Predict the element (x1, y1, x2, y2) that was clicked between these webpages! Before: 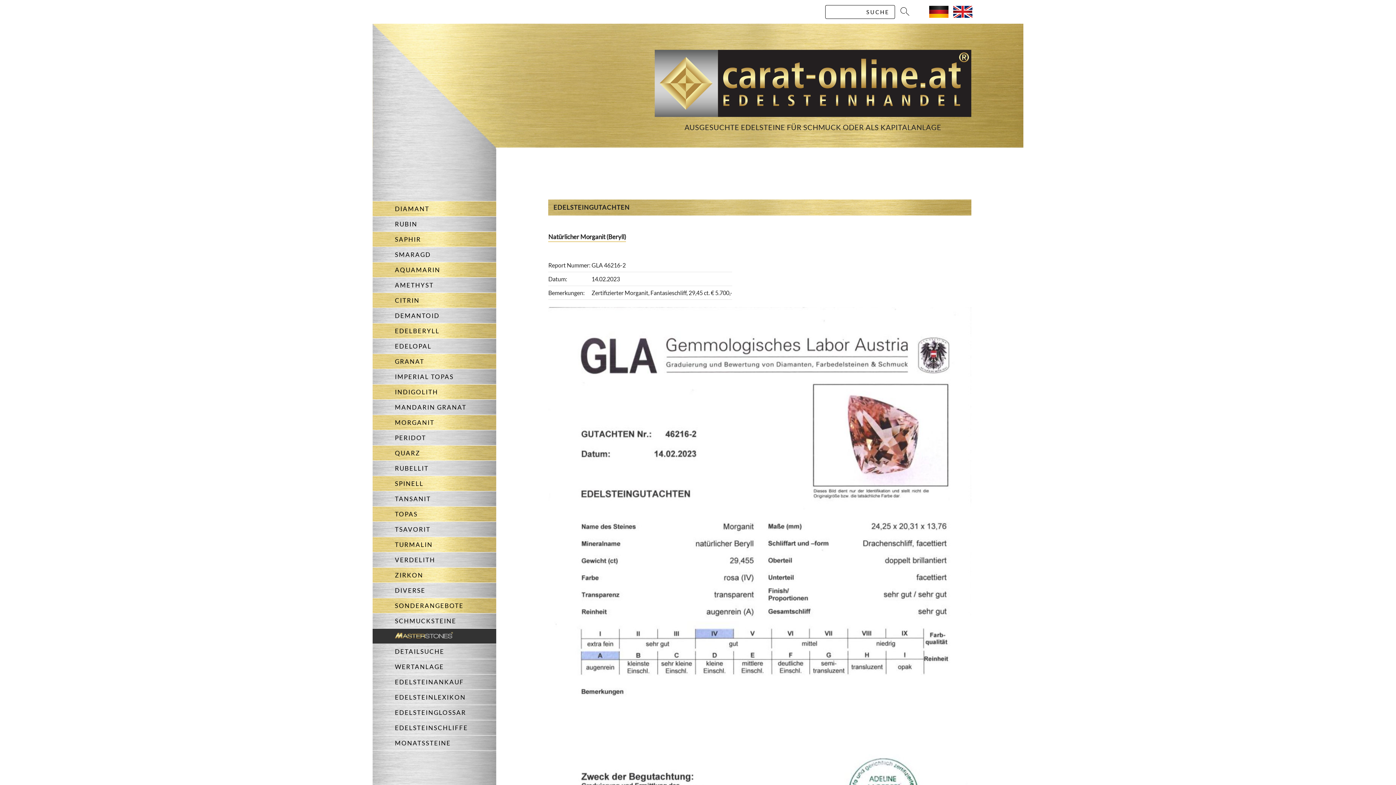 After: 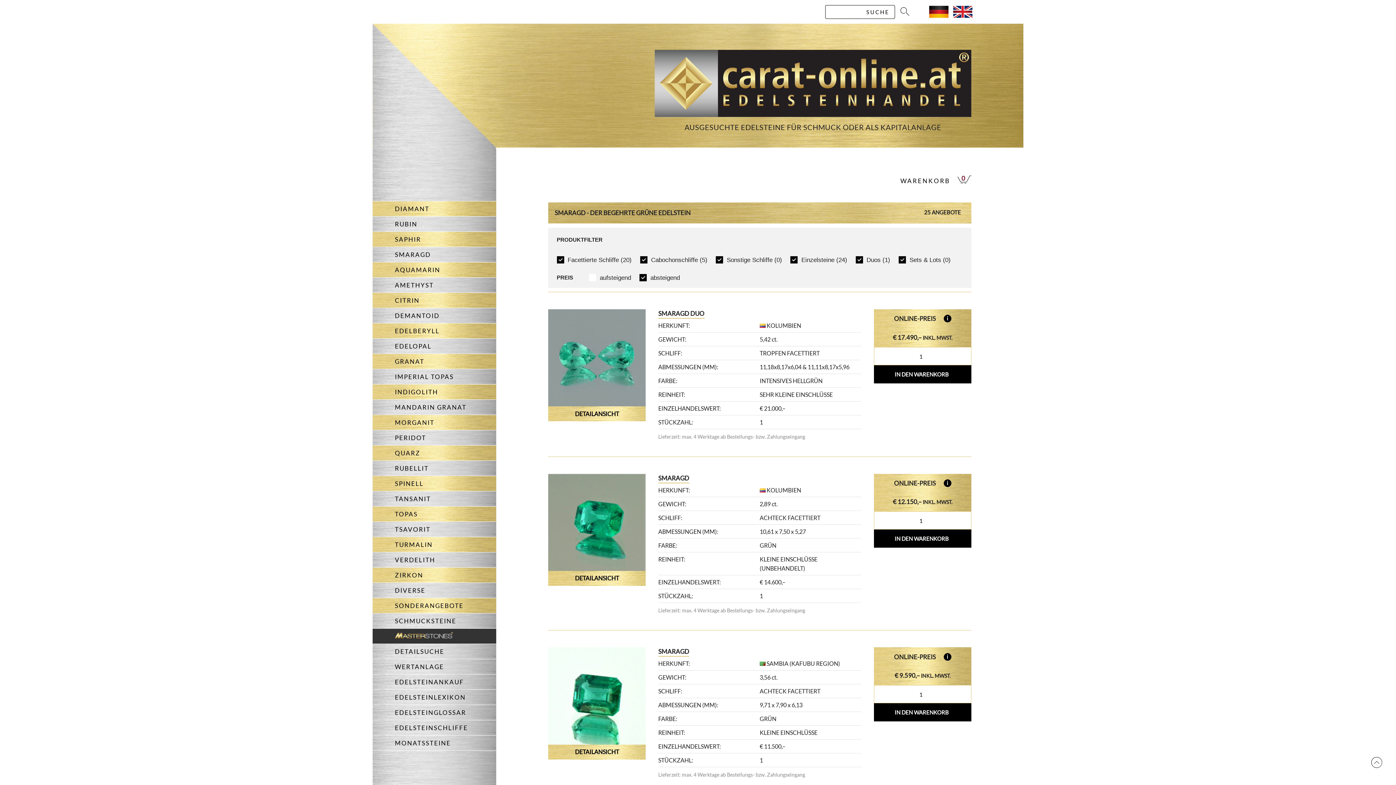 Action: bbox: (372, 247, 496, 262) label: SMARAGD